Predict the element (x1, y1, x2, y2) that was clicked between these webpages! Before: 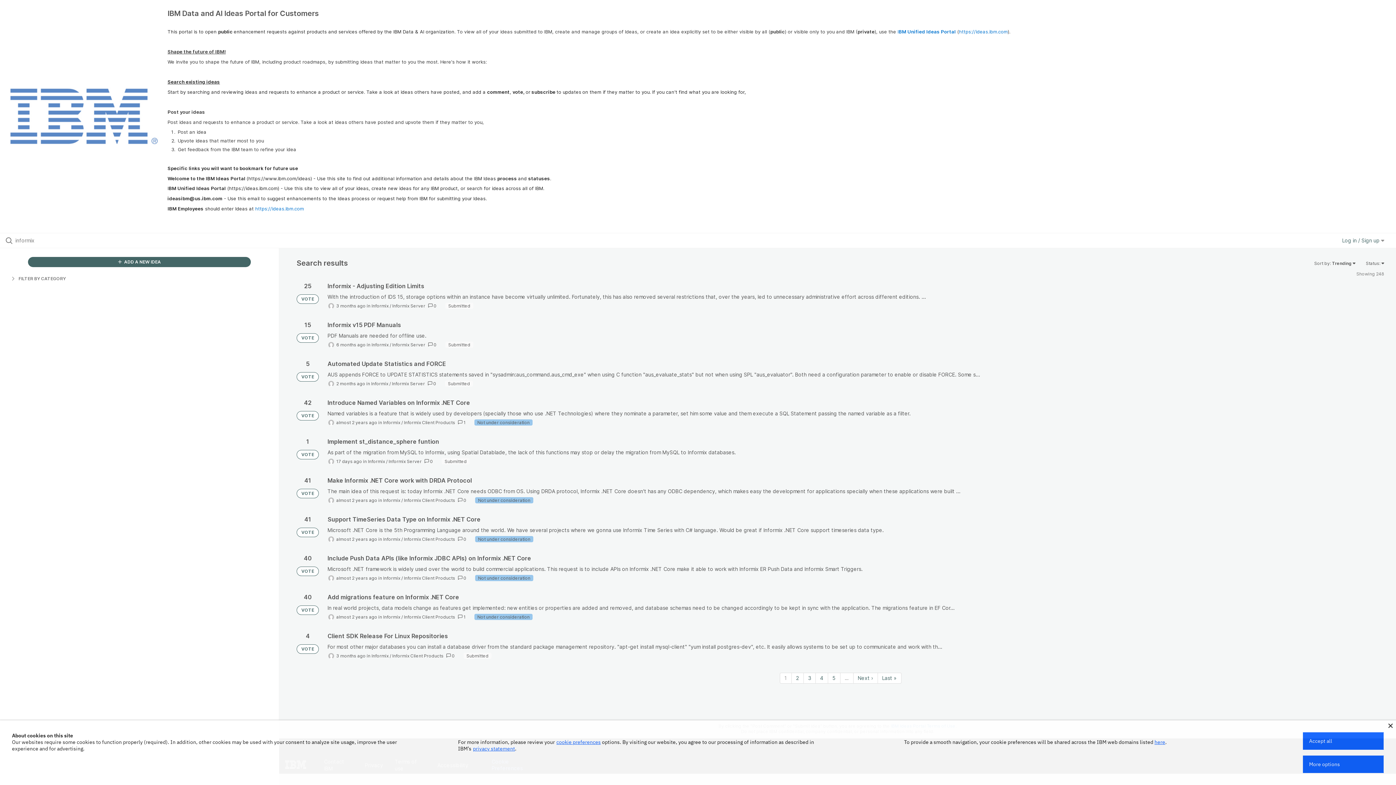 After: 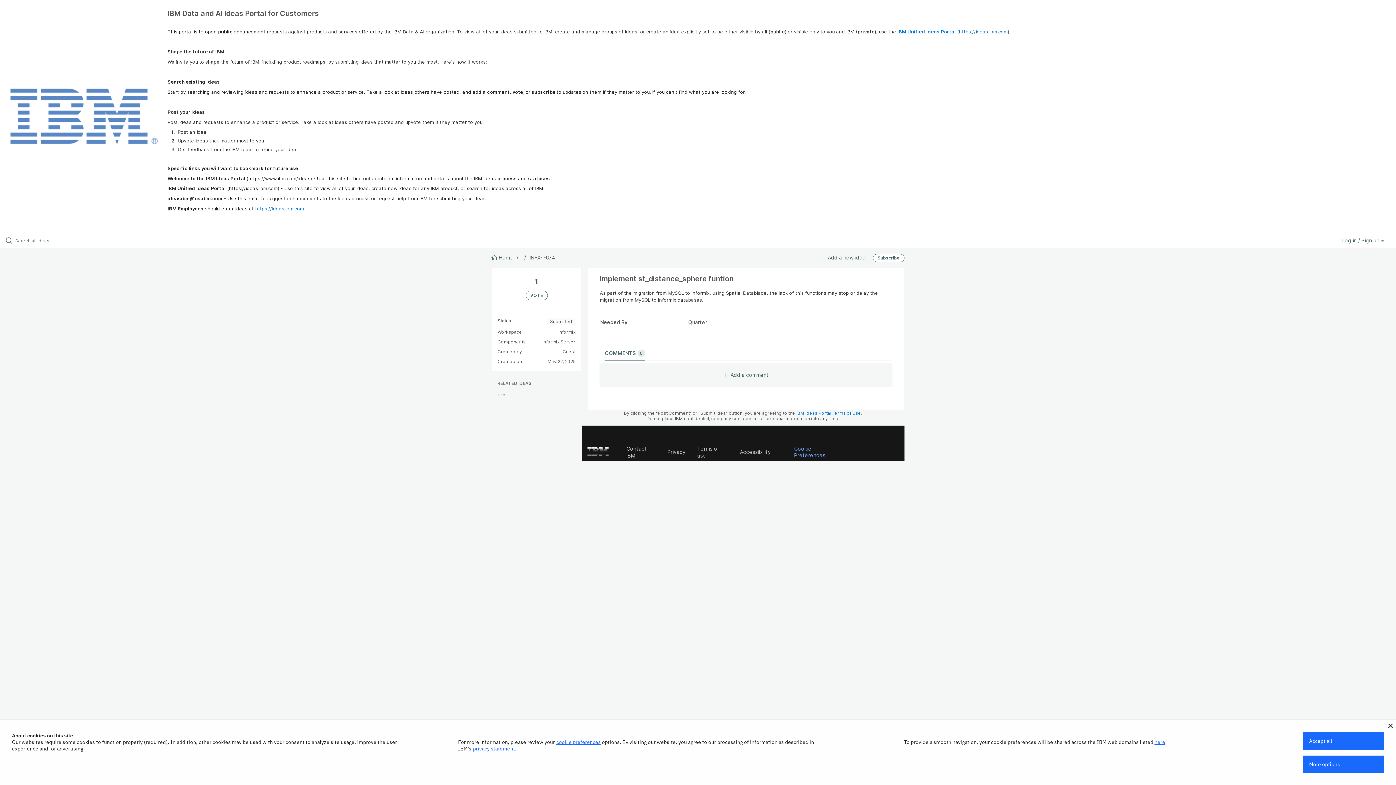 Action: bbox: (327, 438, 1384, 465)